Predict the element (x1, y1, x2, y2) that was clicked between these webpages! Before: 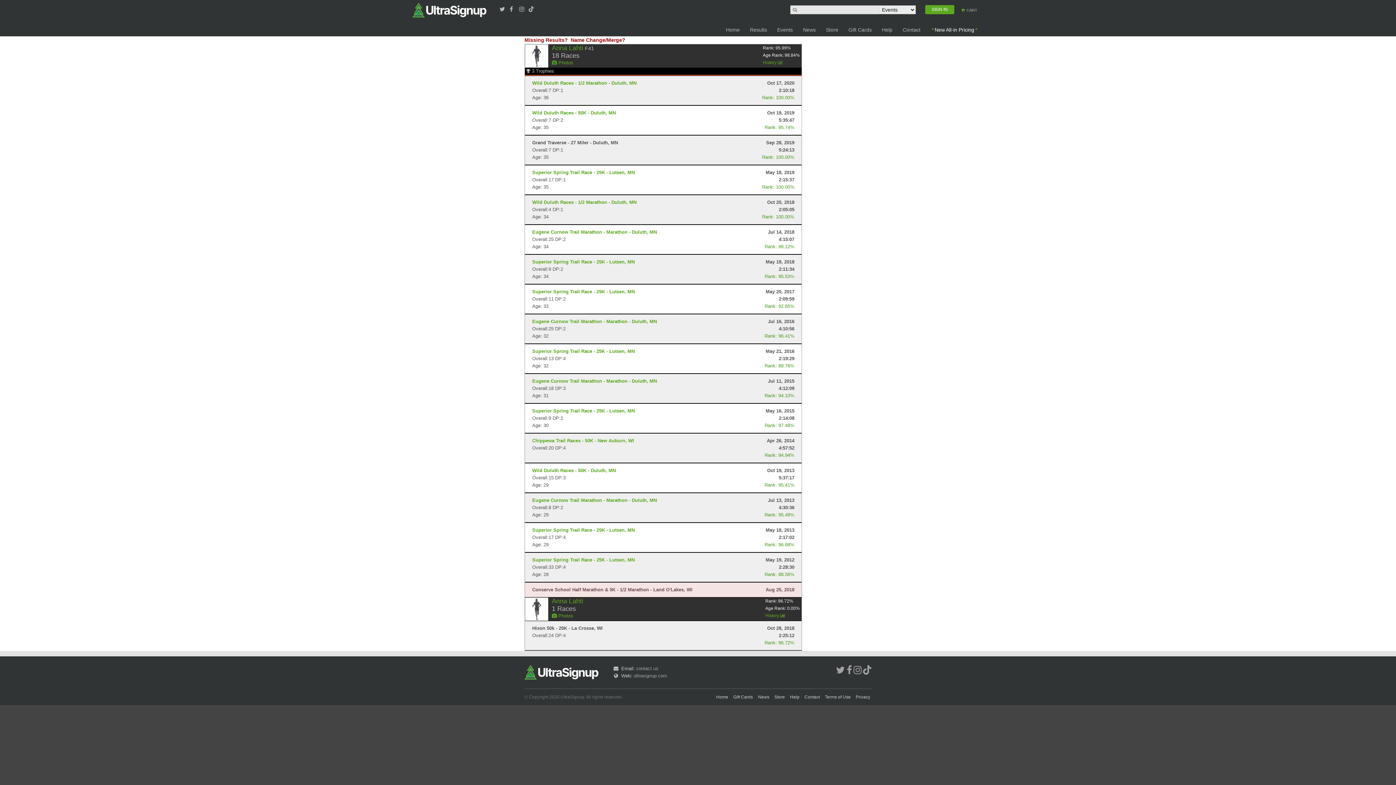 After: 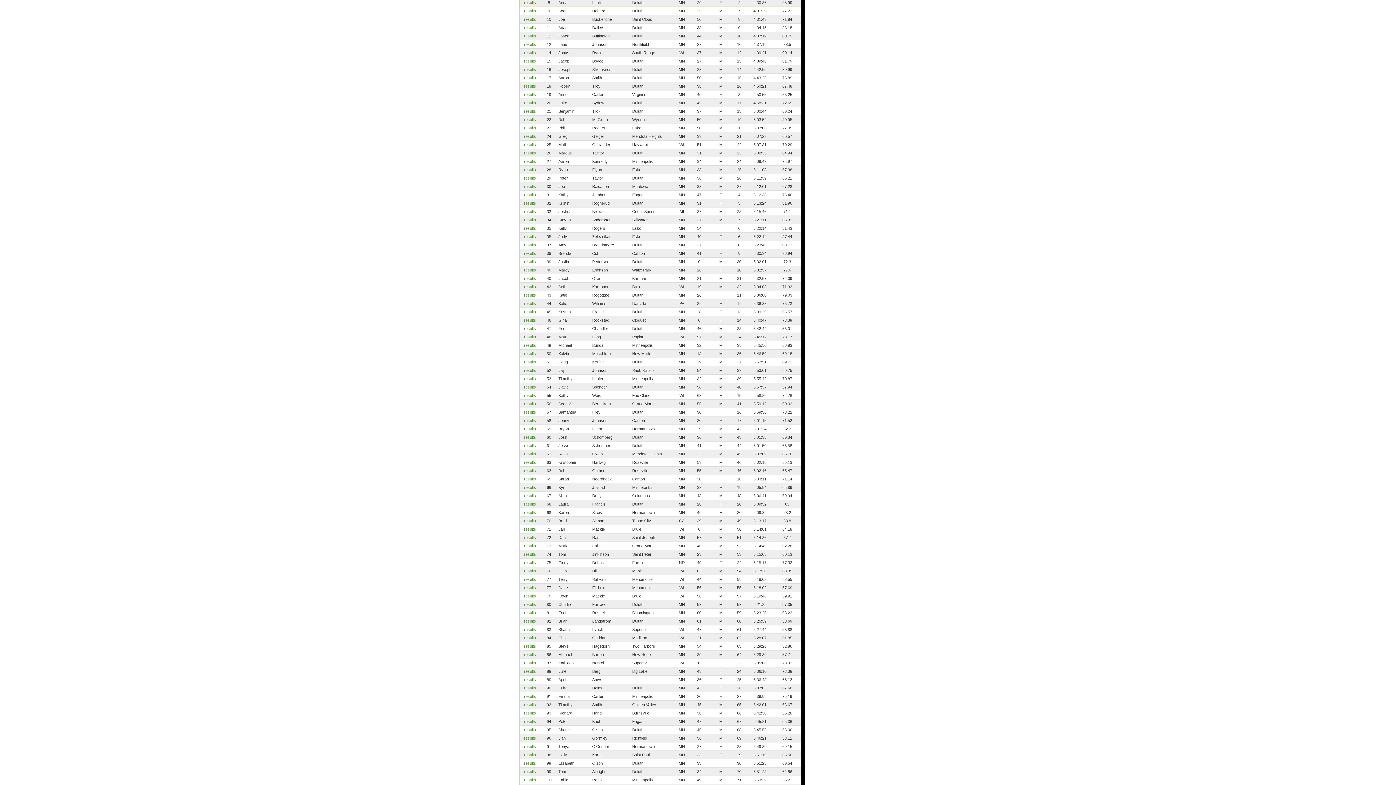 Action: label: Eugene Curnow Trail Marathon - Marathon - Duluth, MN bbox: (532, 497, 657, 503)